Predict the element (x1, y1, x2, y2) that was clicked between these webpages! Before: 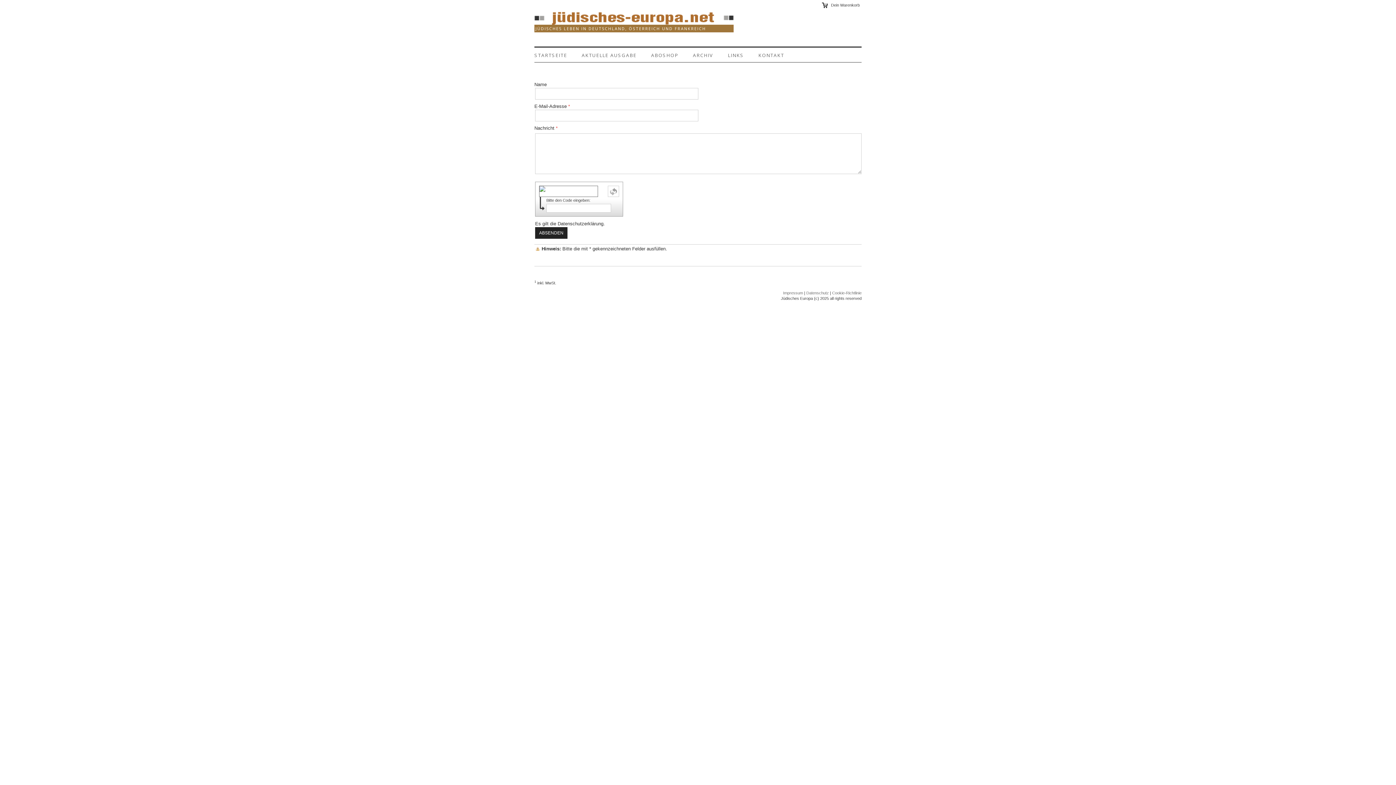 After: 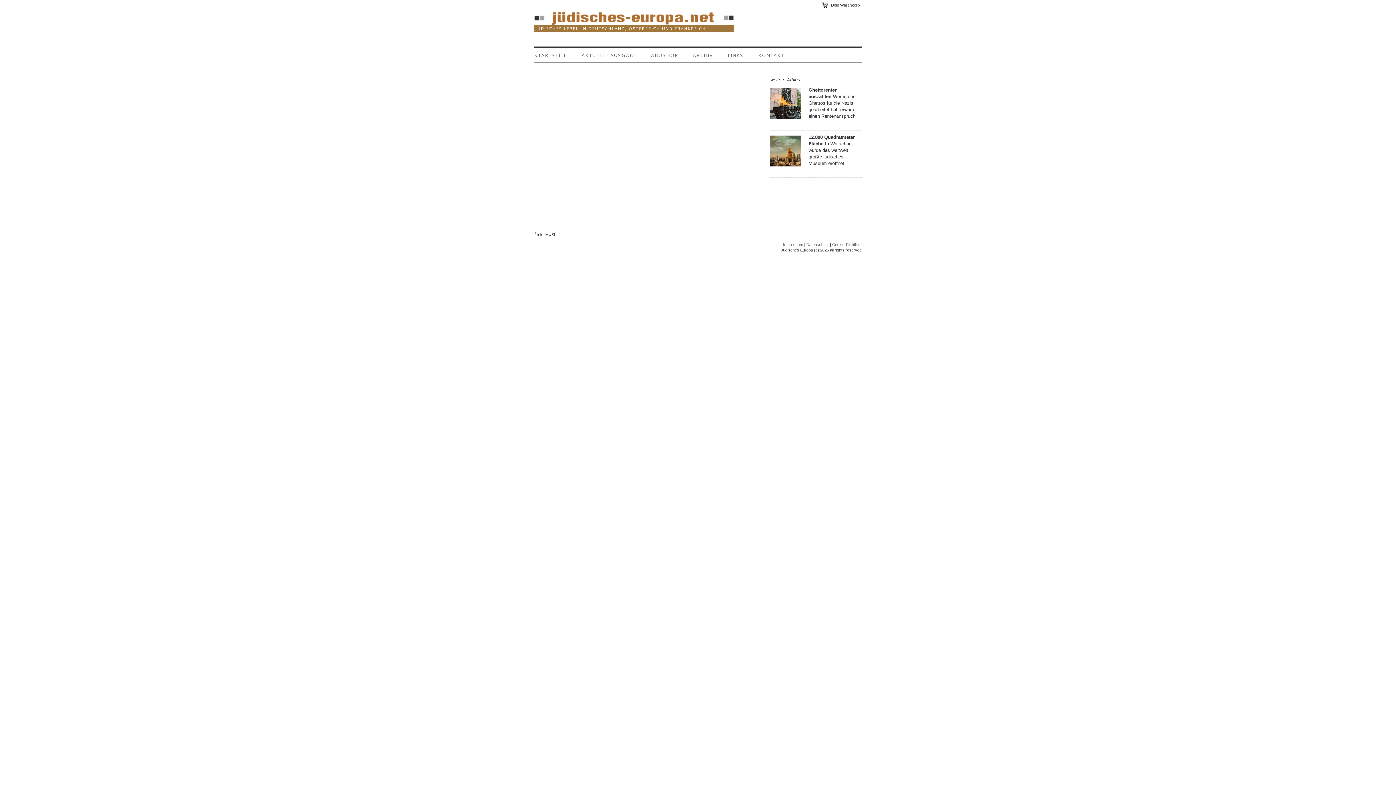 Action: bbox: (728, 47, 758, 62) label: LINKS